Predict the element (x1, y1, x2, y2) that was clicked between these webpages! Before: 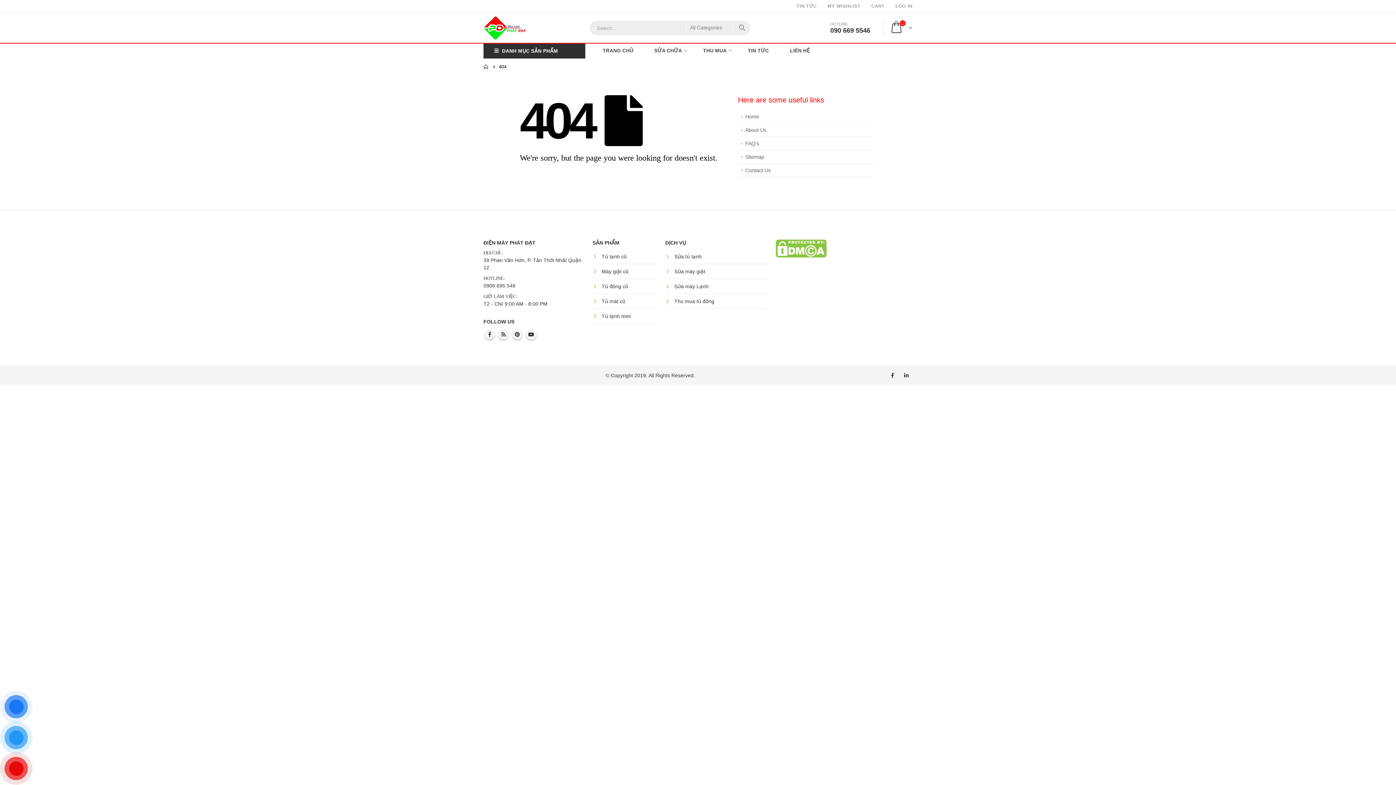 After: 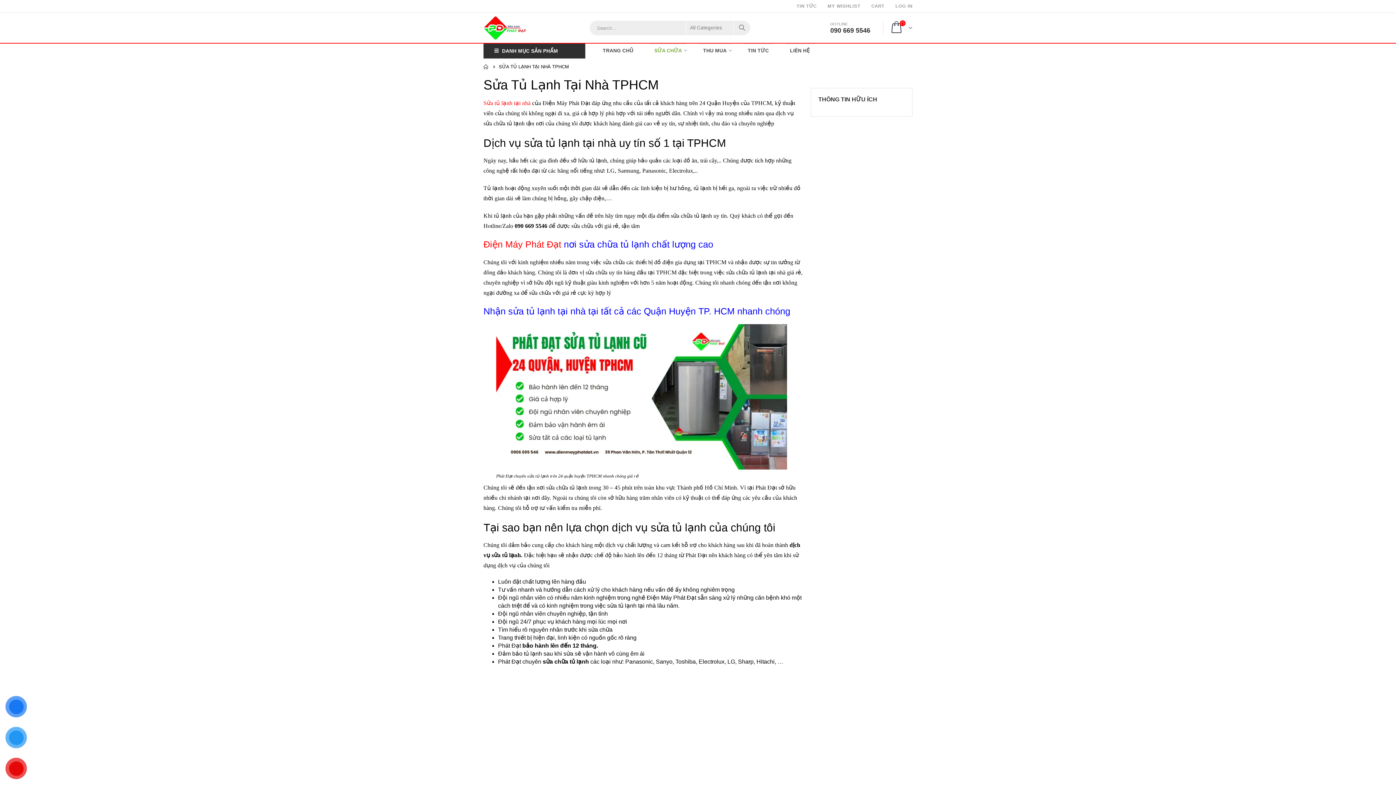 Action: bbox: (674, 253, 701, 259) label: Sửa tủ lạnh